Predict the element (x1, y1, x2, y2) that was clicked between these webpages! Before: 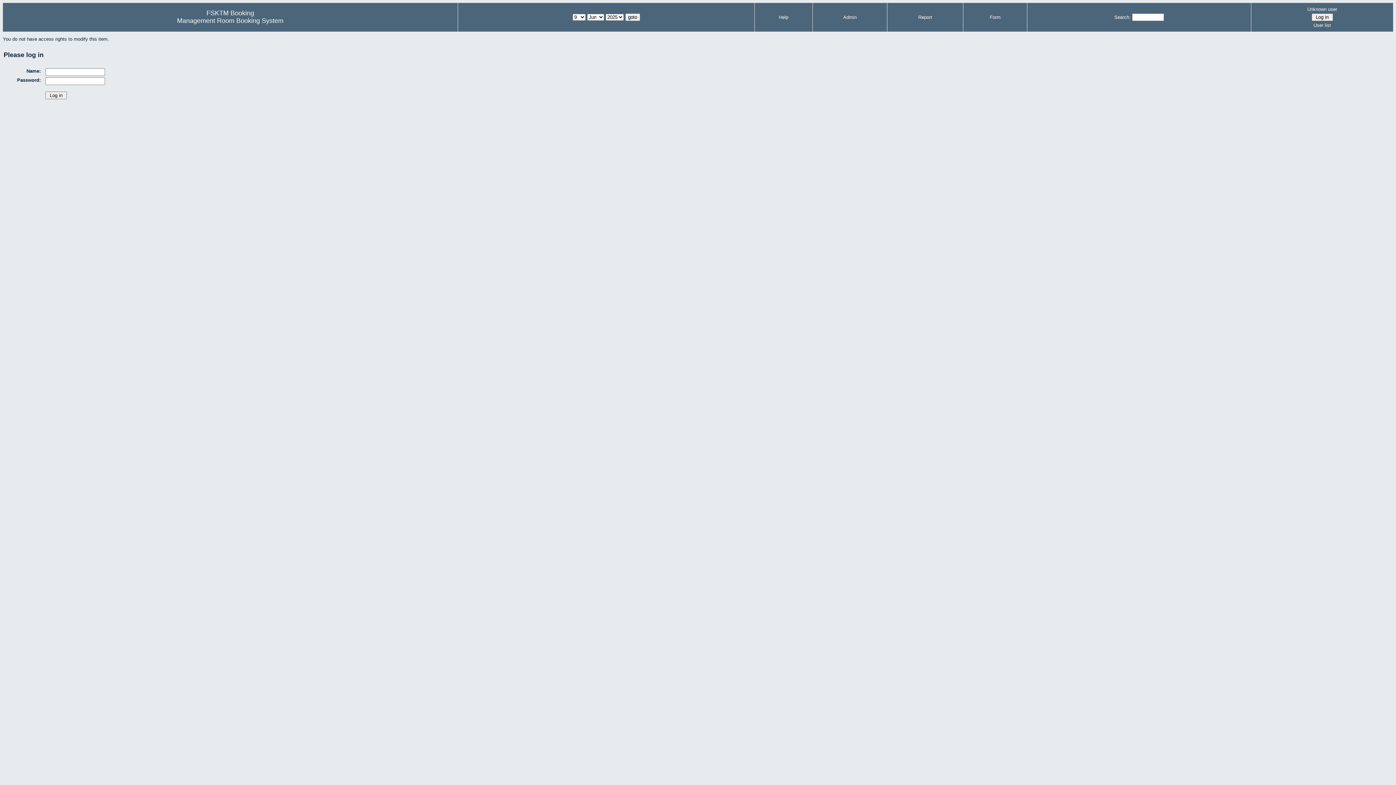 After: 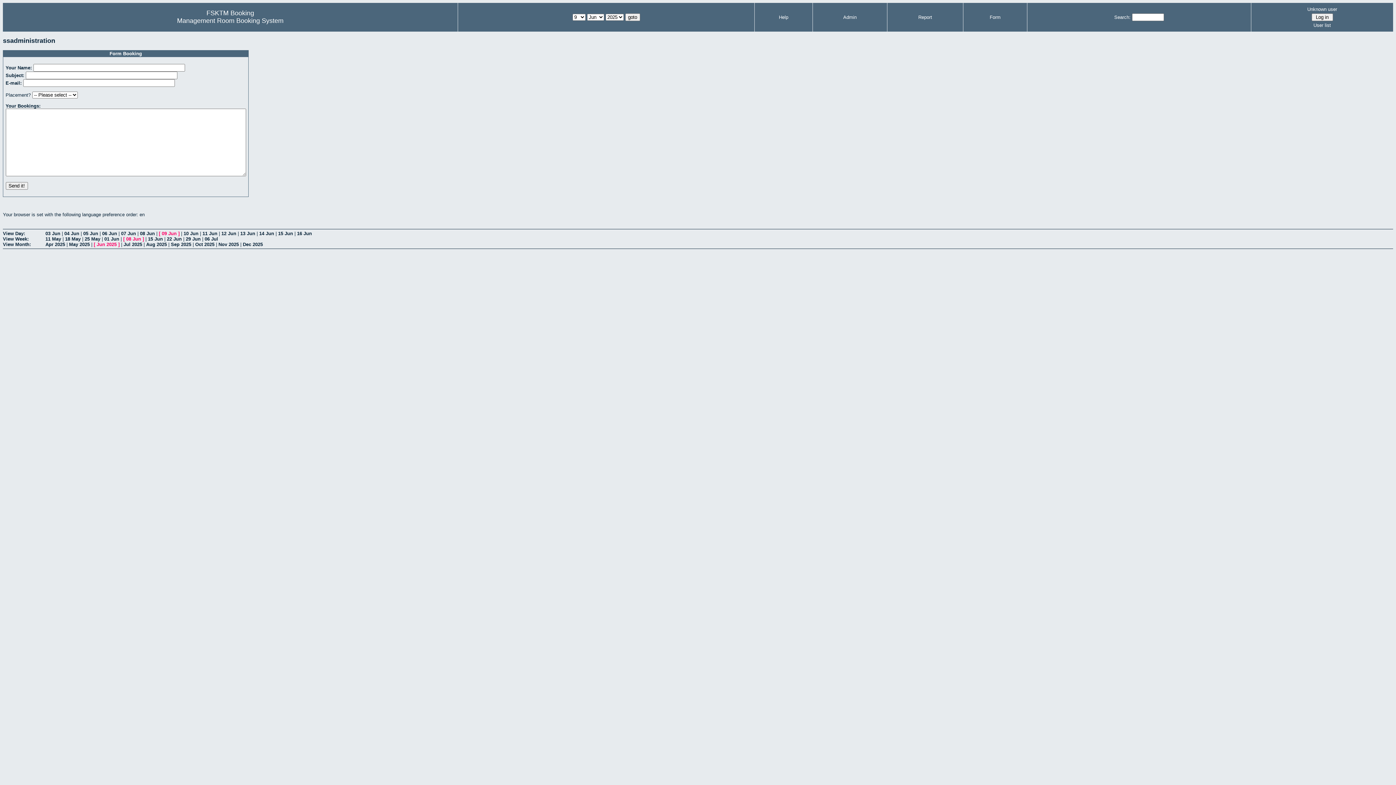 Action: bbox: (990, 14, 1000, 20) label: Form